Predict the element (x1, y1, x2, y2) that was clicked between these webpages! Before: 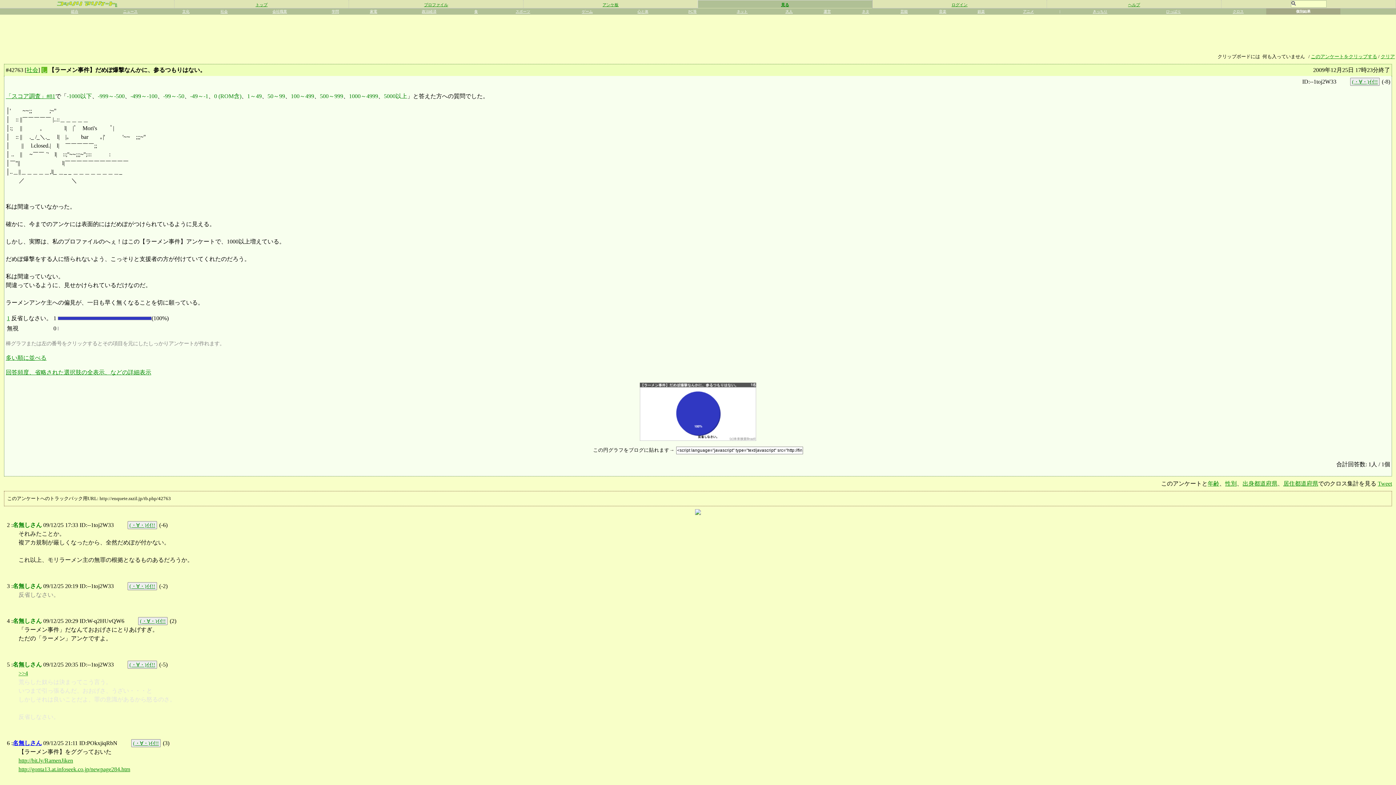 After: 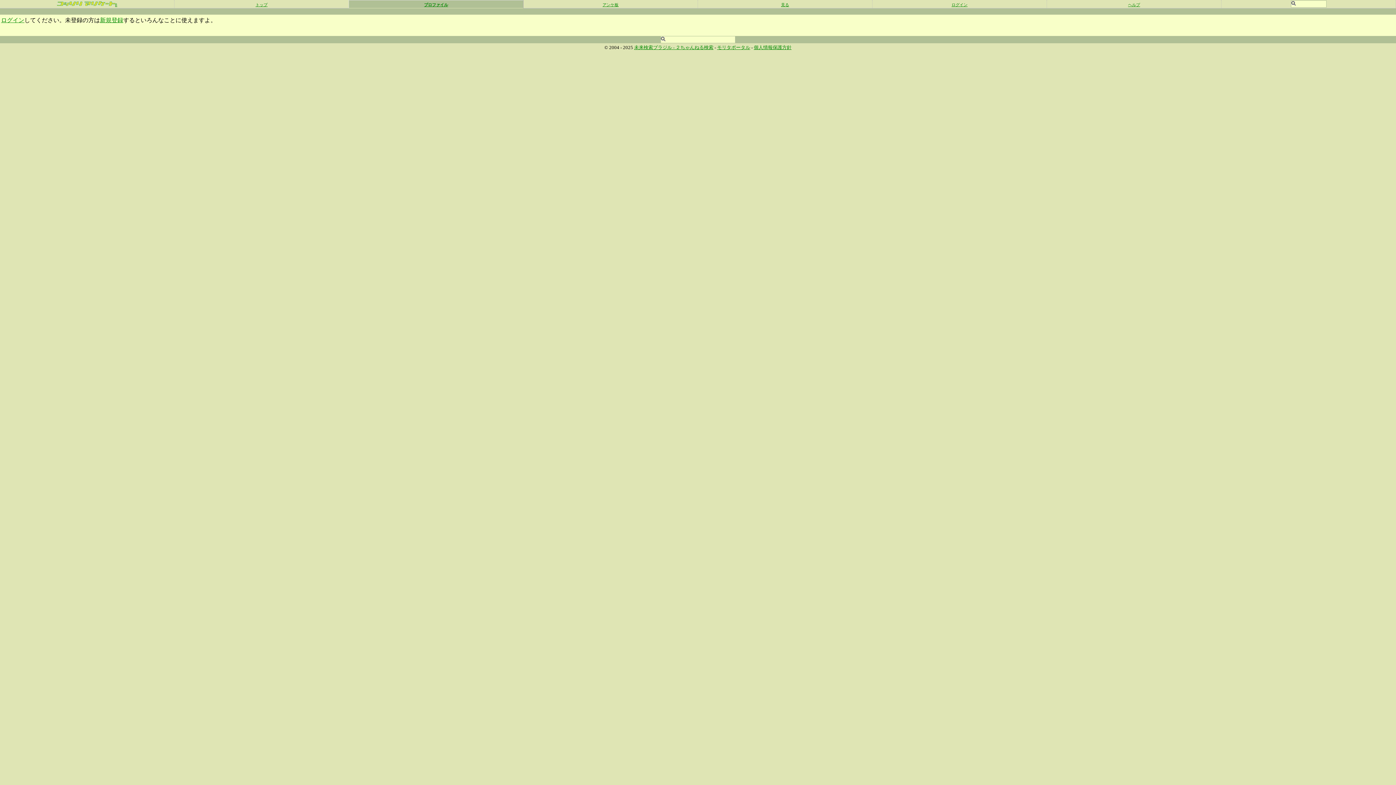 Action: bbox: (115, 661, 126, 668)